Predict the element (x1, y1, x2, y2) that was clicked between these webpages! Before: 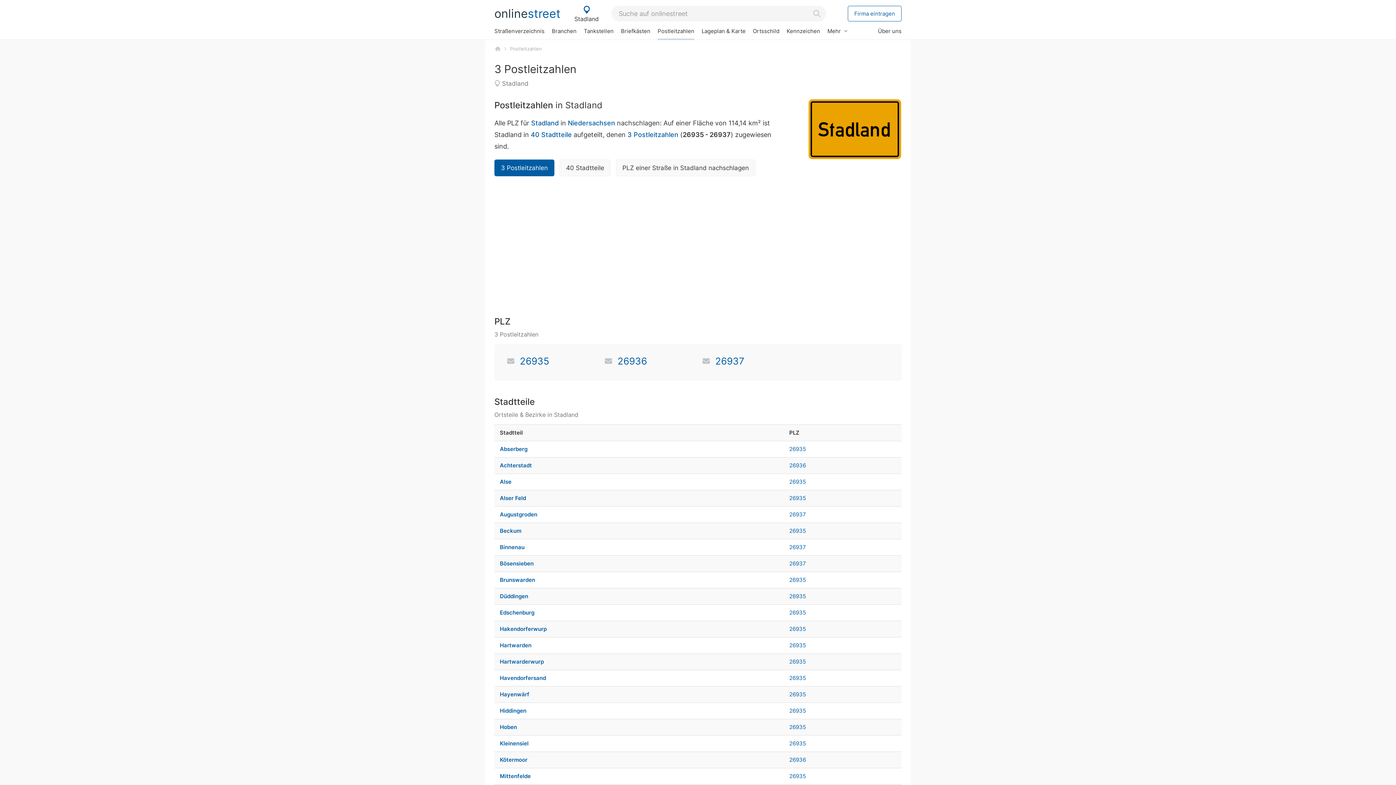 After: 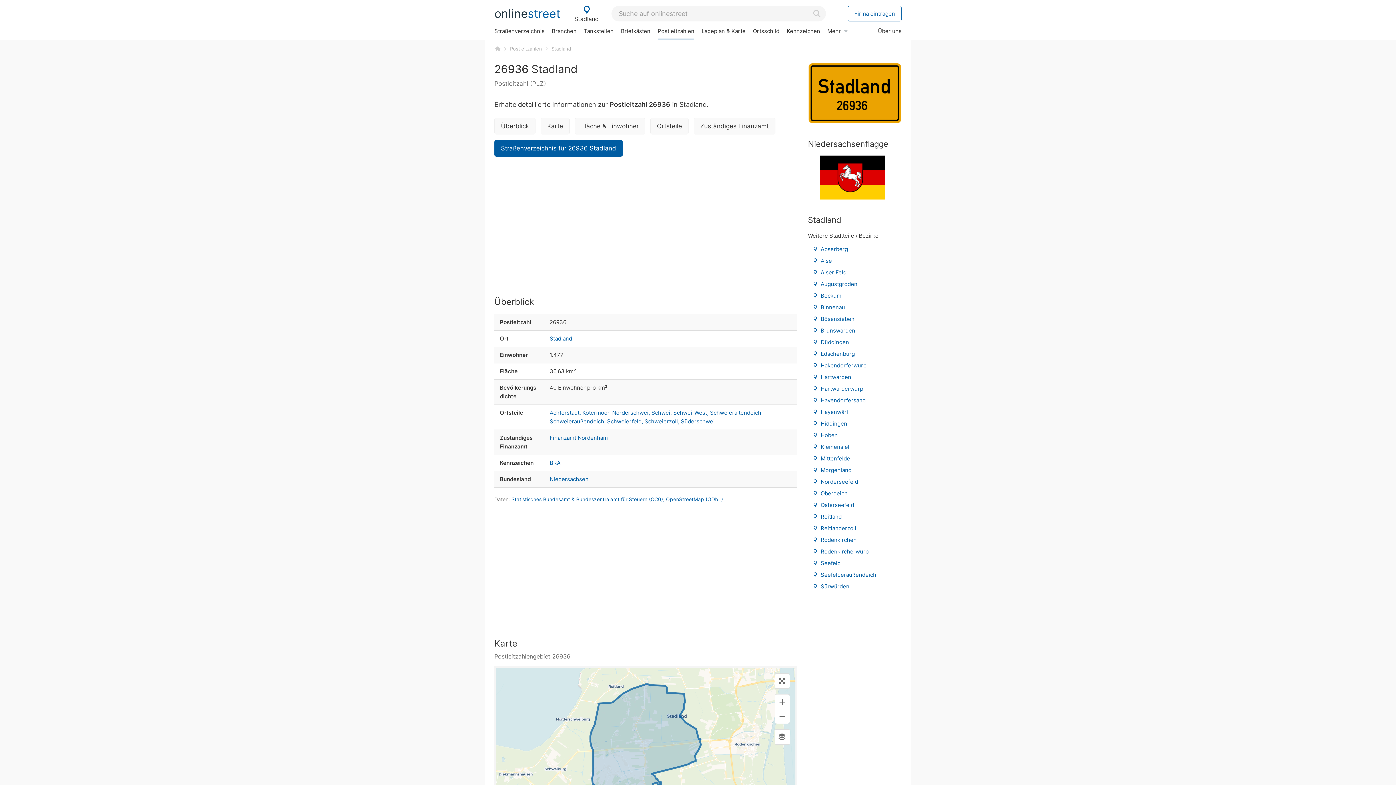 Action: bbox: (617, 355, 647, 366) label: 26936